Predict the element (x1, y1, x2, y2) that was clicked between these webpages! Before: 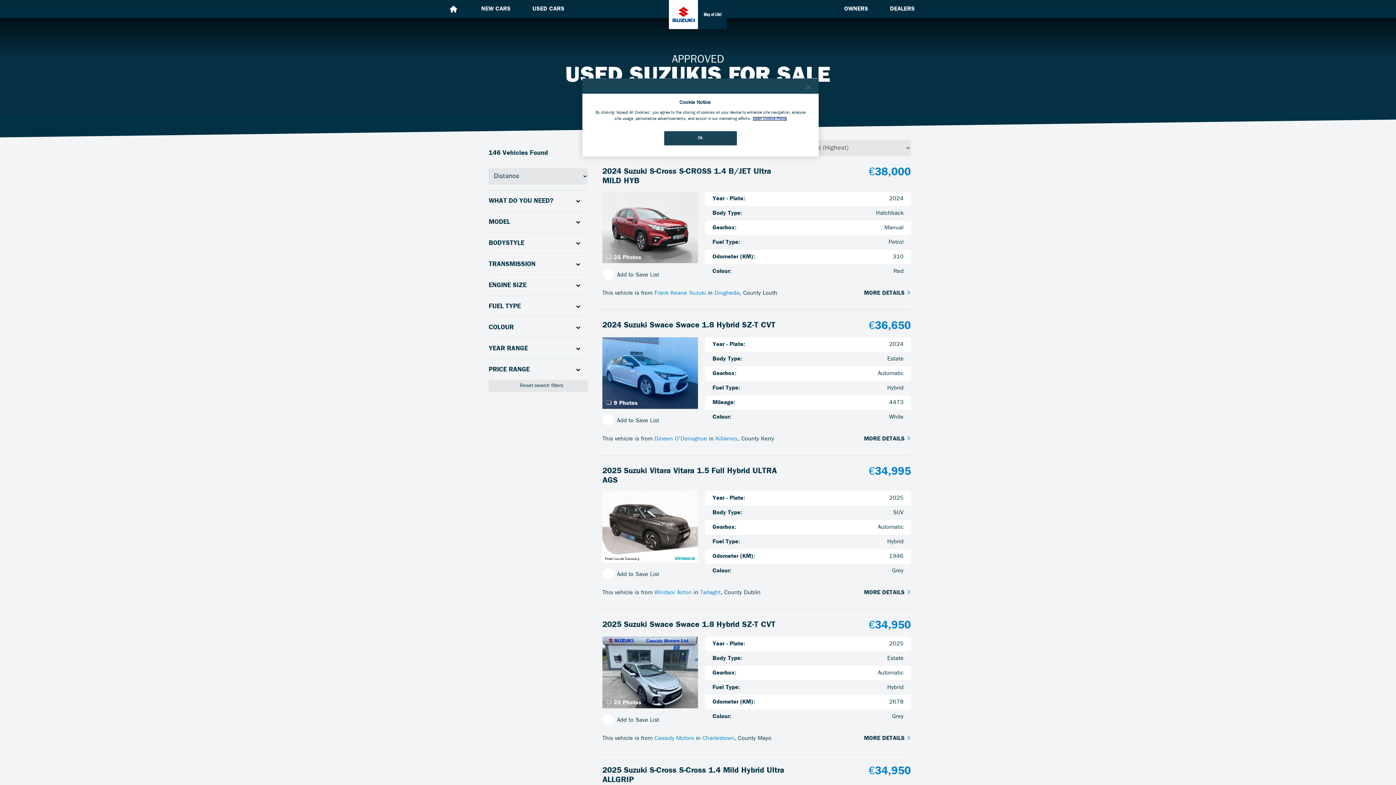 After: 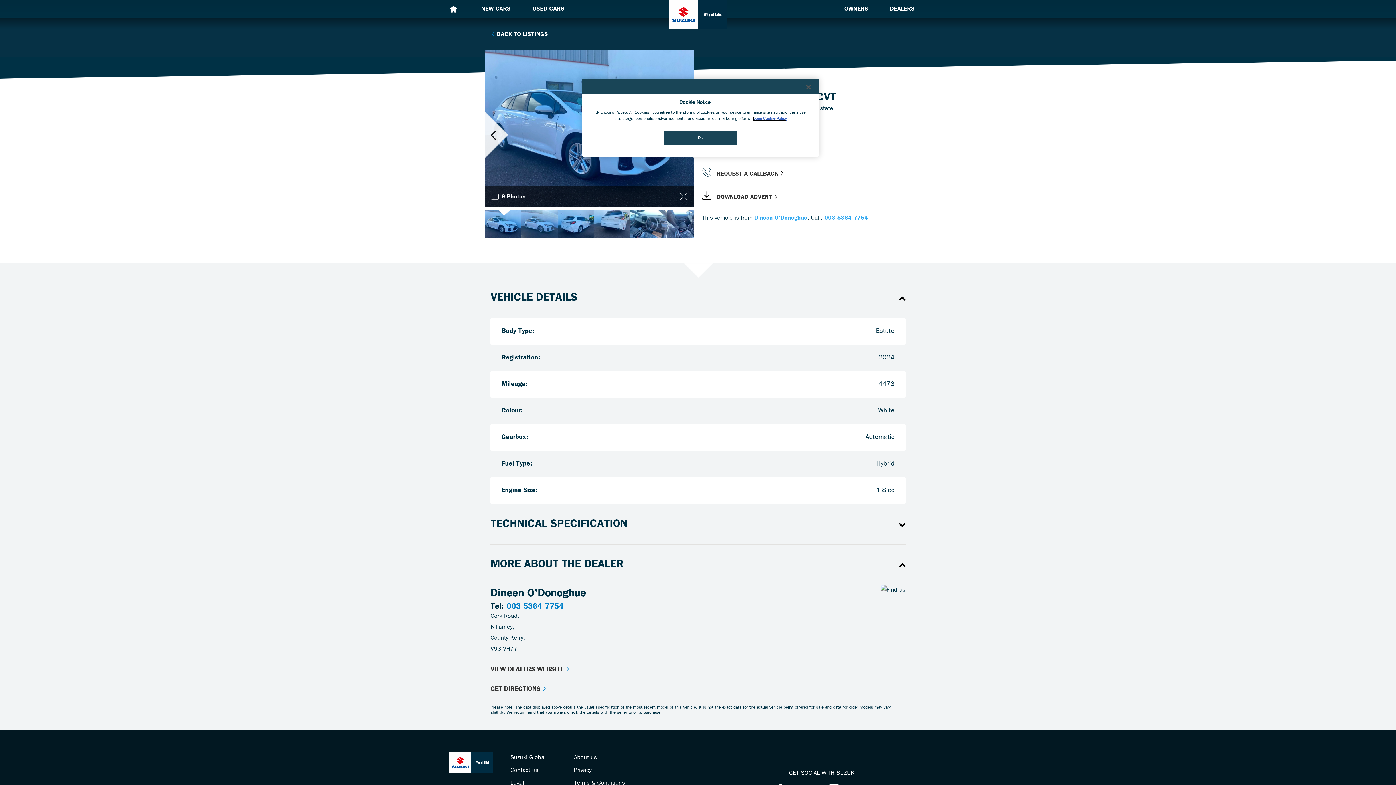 Action: bbox: (602, 321, 775, 329) label: 2024 Suzuki Swace Swace 1.8 Hybrid SZ-T CVT